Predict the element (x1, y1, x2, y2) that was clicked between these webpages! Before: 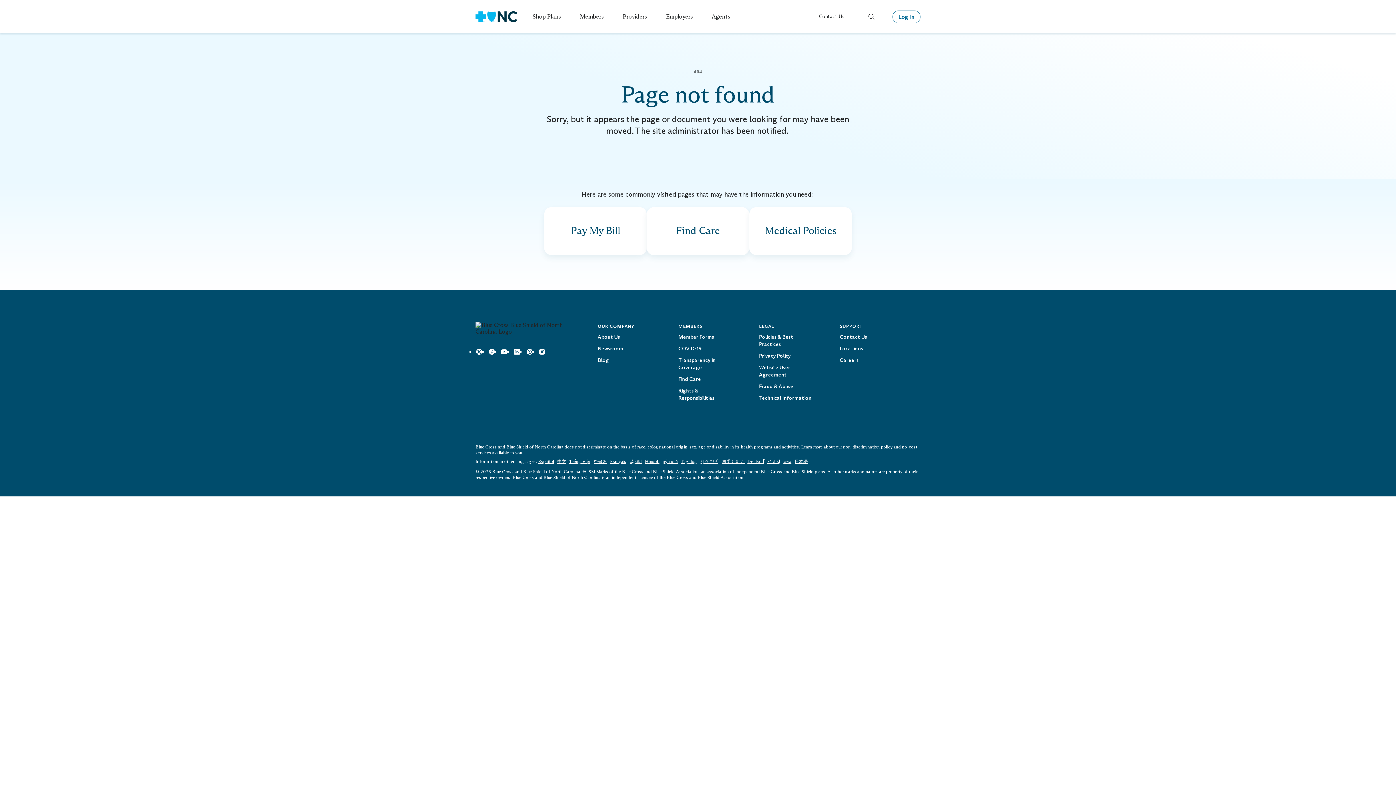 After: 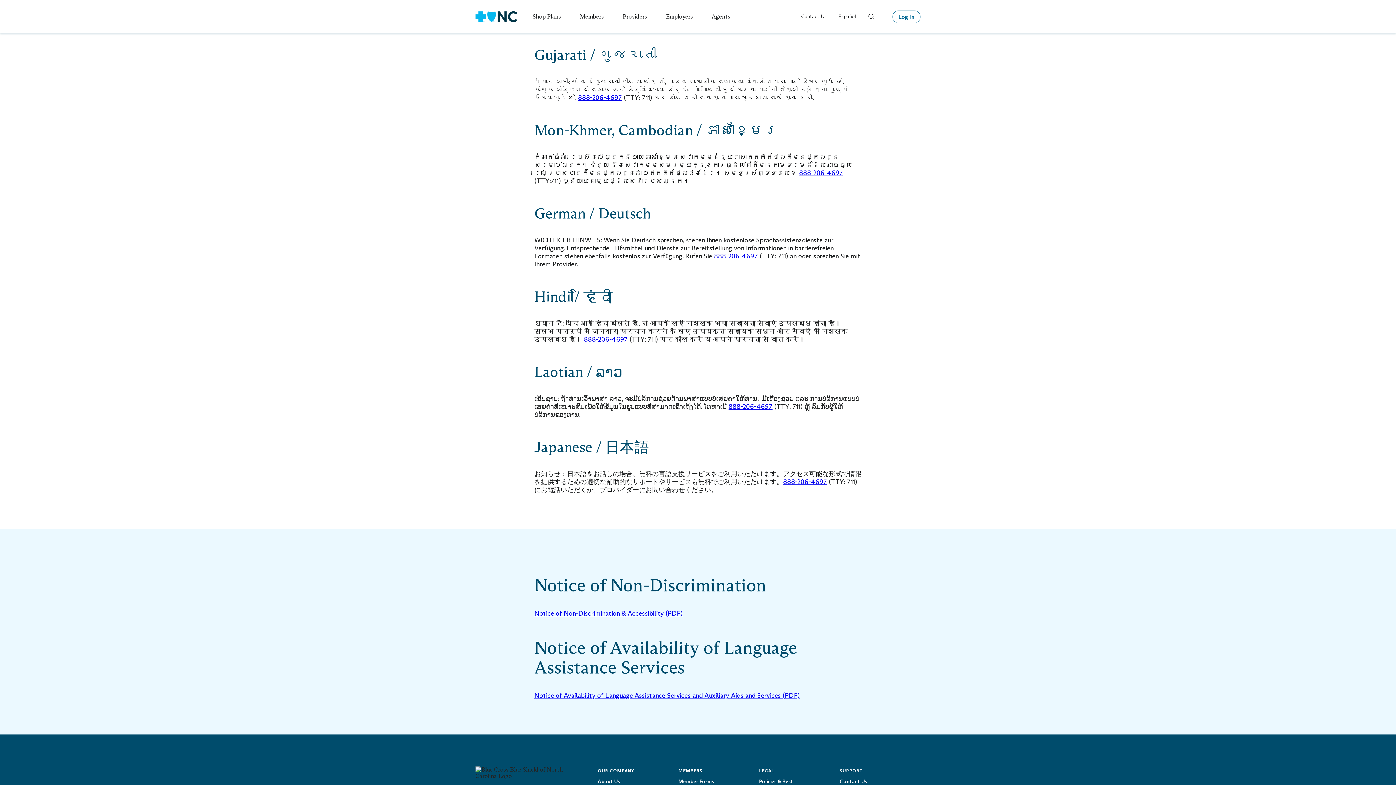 Action: bbox: (700, 459, 718, 464) label: ગુજરાતી